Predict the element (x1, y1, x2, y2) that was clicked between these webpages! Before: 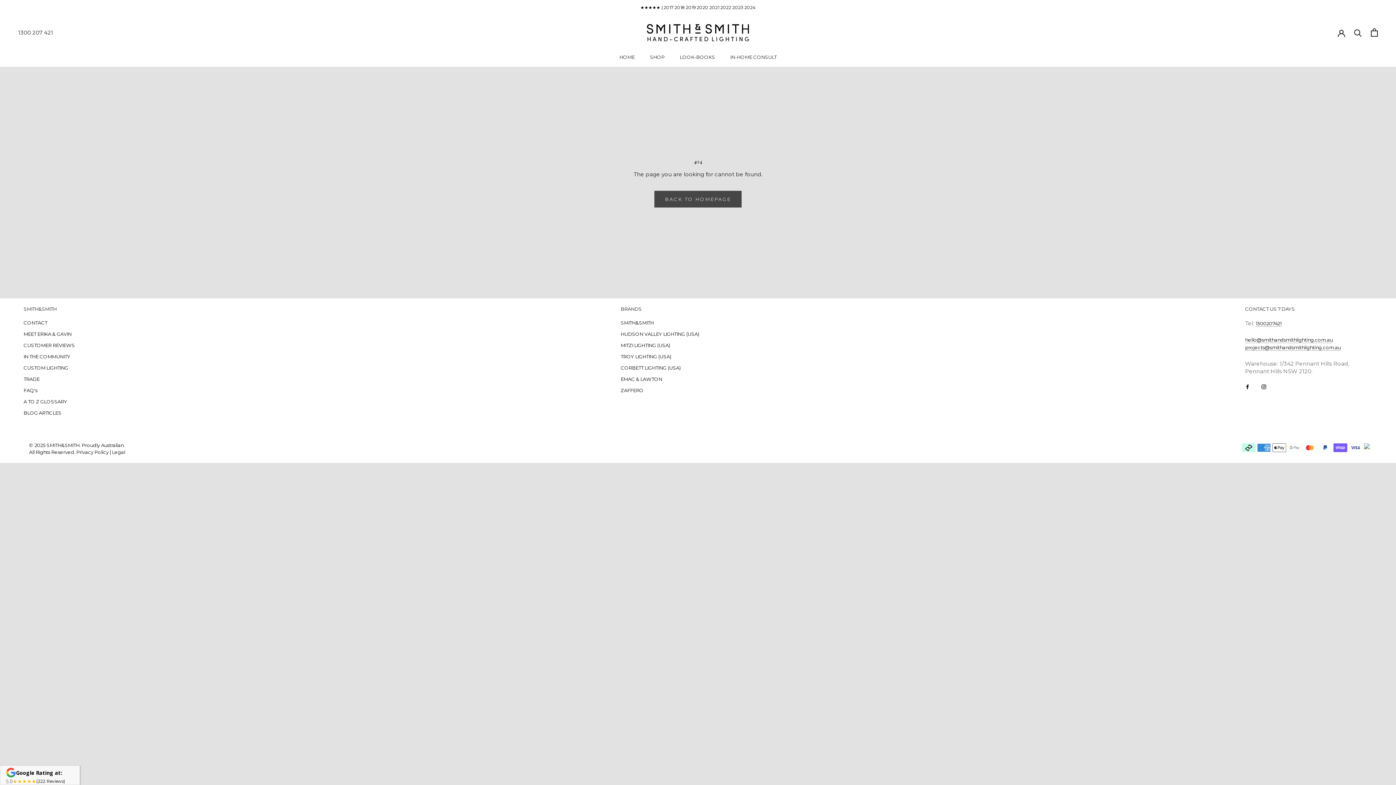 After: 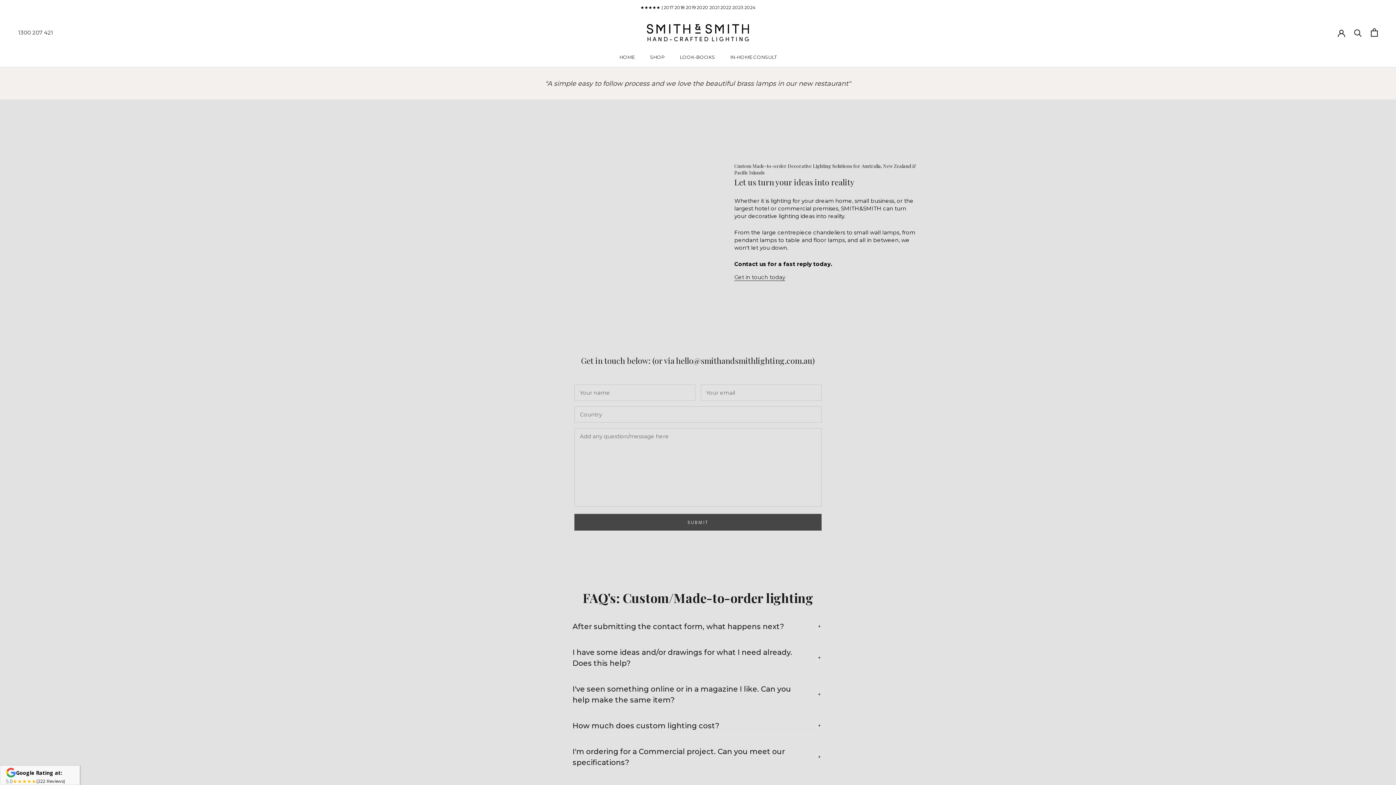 Action: bbox: (23, 364, 74, 371) label: CUSTOM LIGHTING